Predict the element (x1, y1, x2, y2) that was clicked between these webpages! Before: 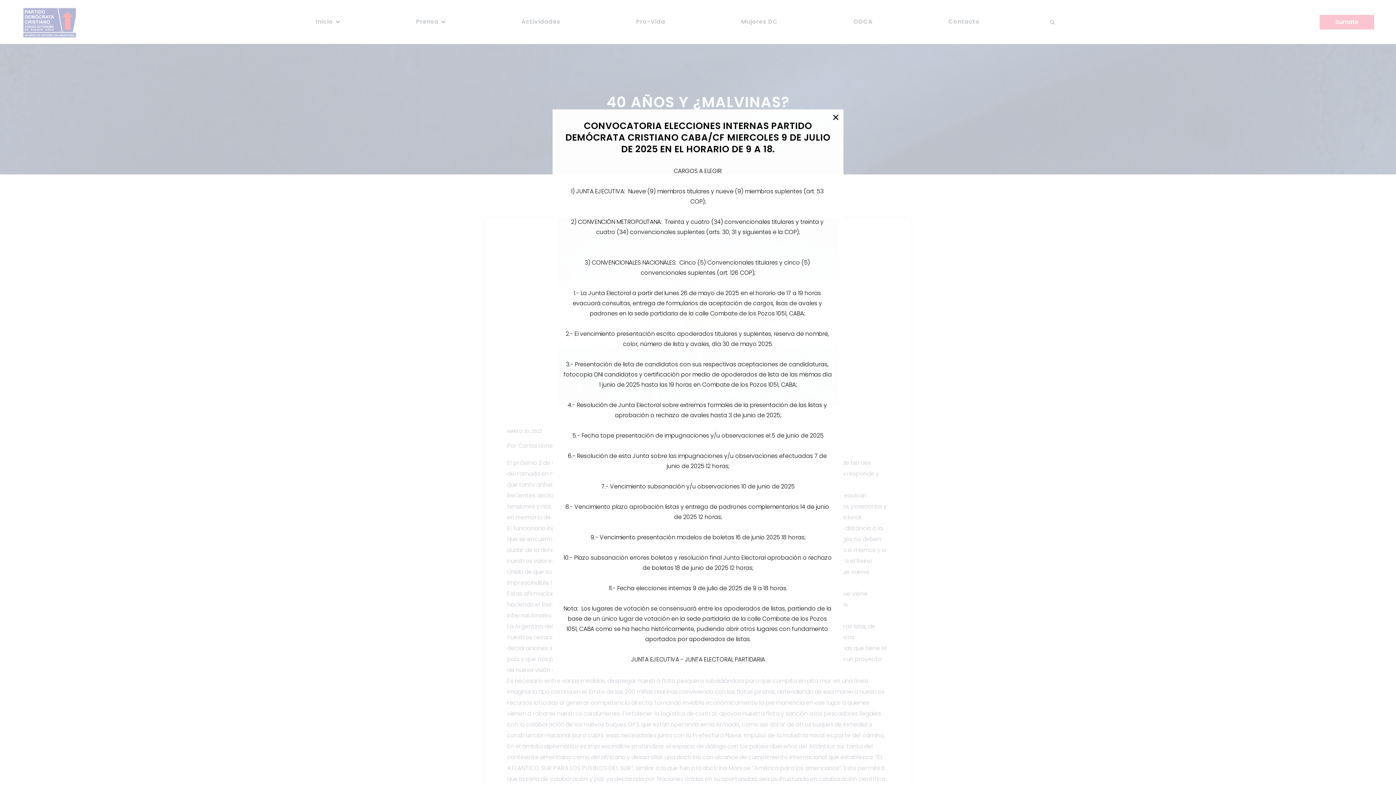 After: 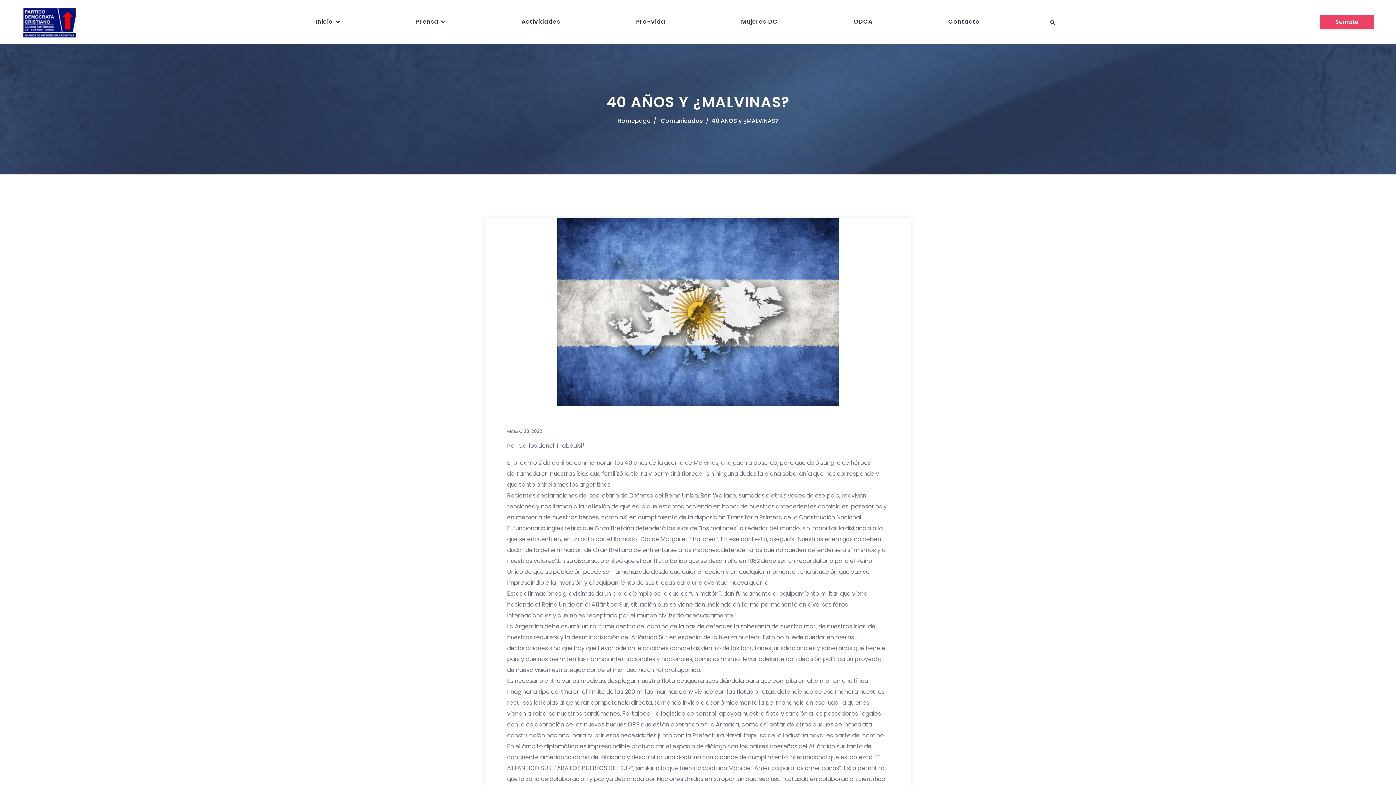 Action: bbox: (828, 109, 843, 124) label: Close popup